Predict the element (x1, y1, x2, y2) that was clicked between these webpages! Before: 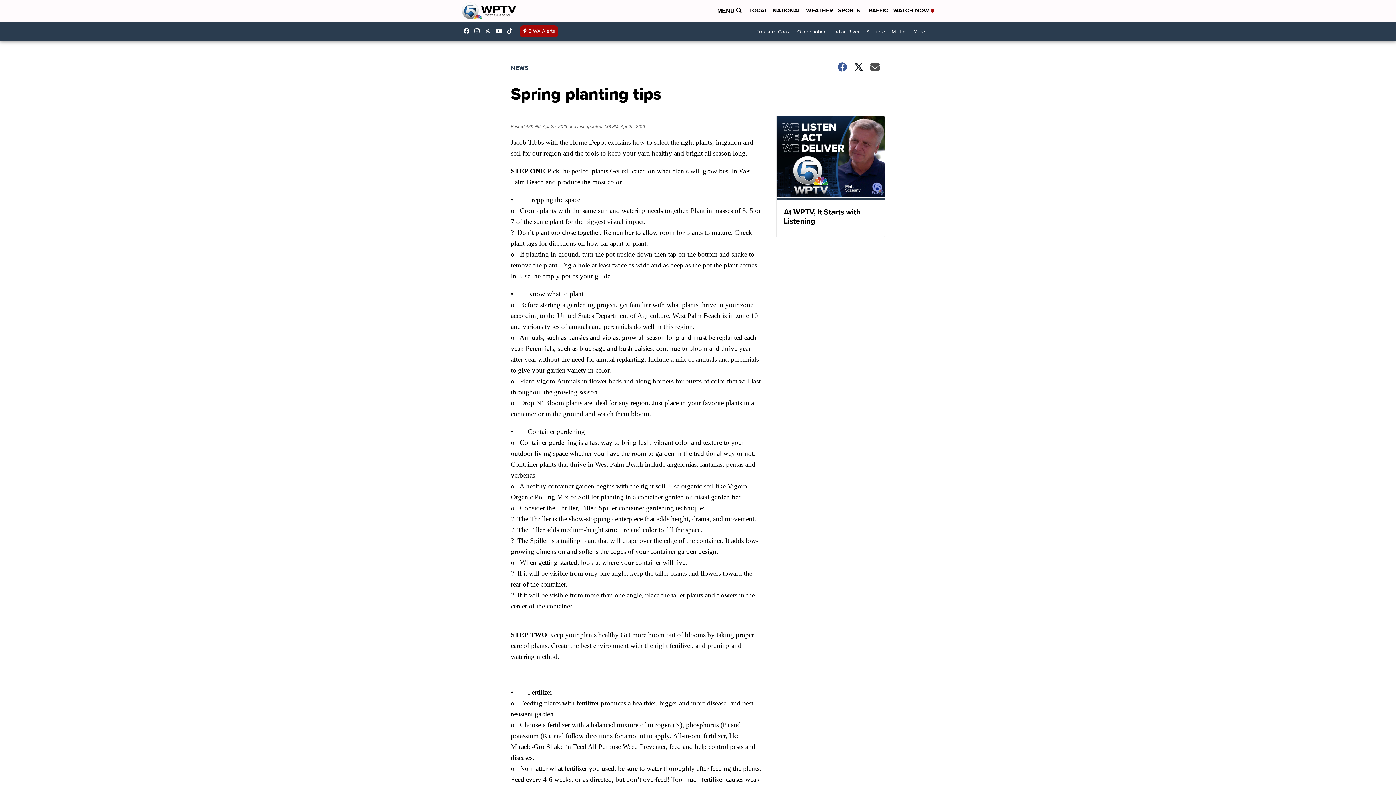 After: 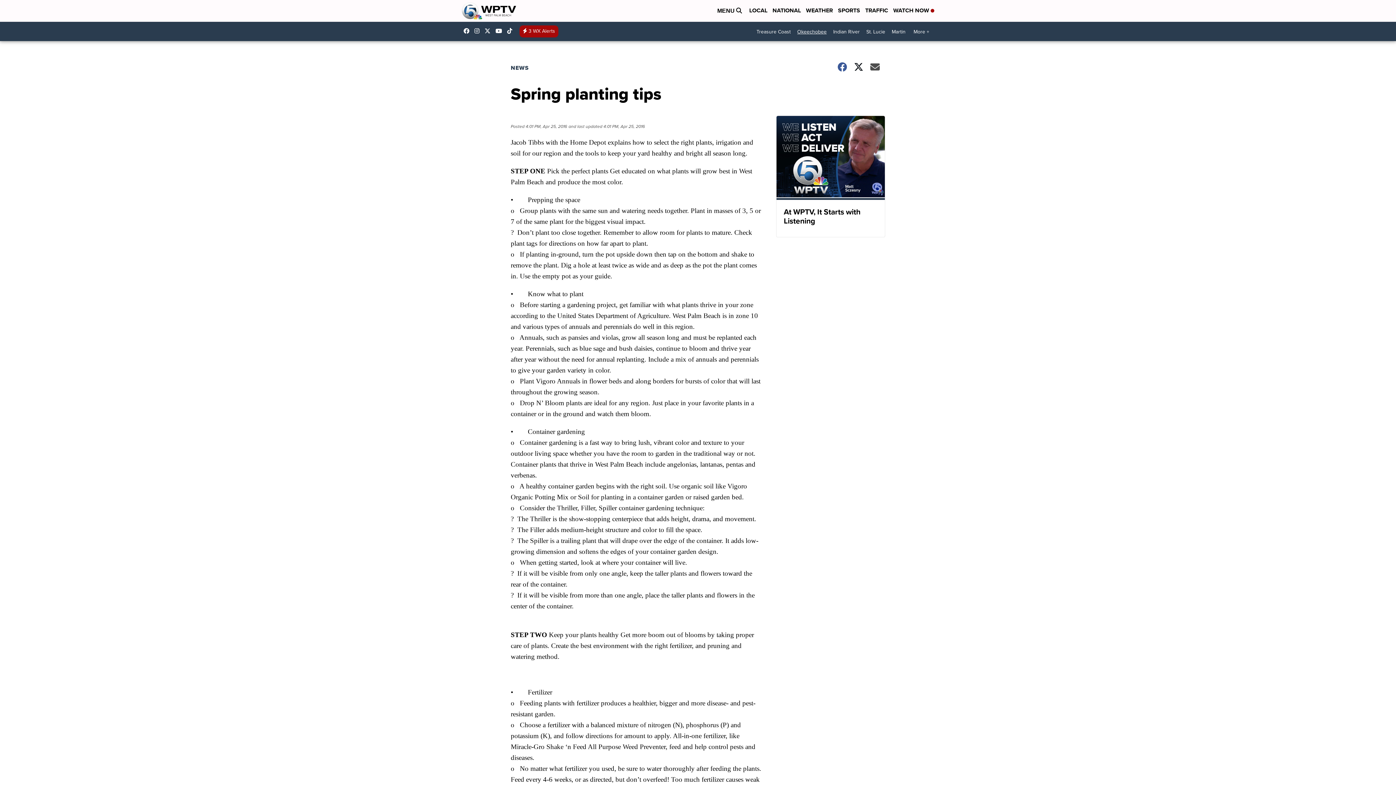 Action: bbox: (794, 25, 830, 38) label: Okeechobee